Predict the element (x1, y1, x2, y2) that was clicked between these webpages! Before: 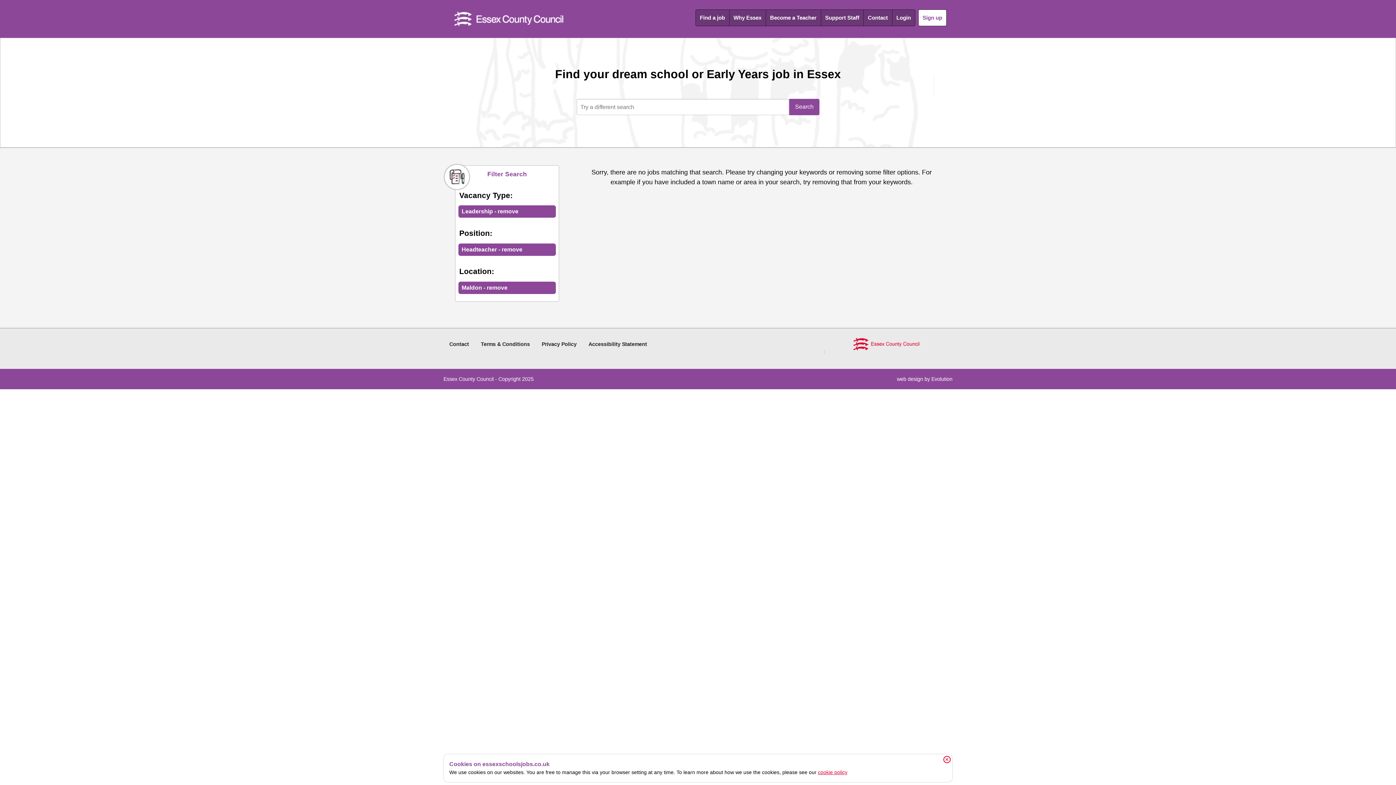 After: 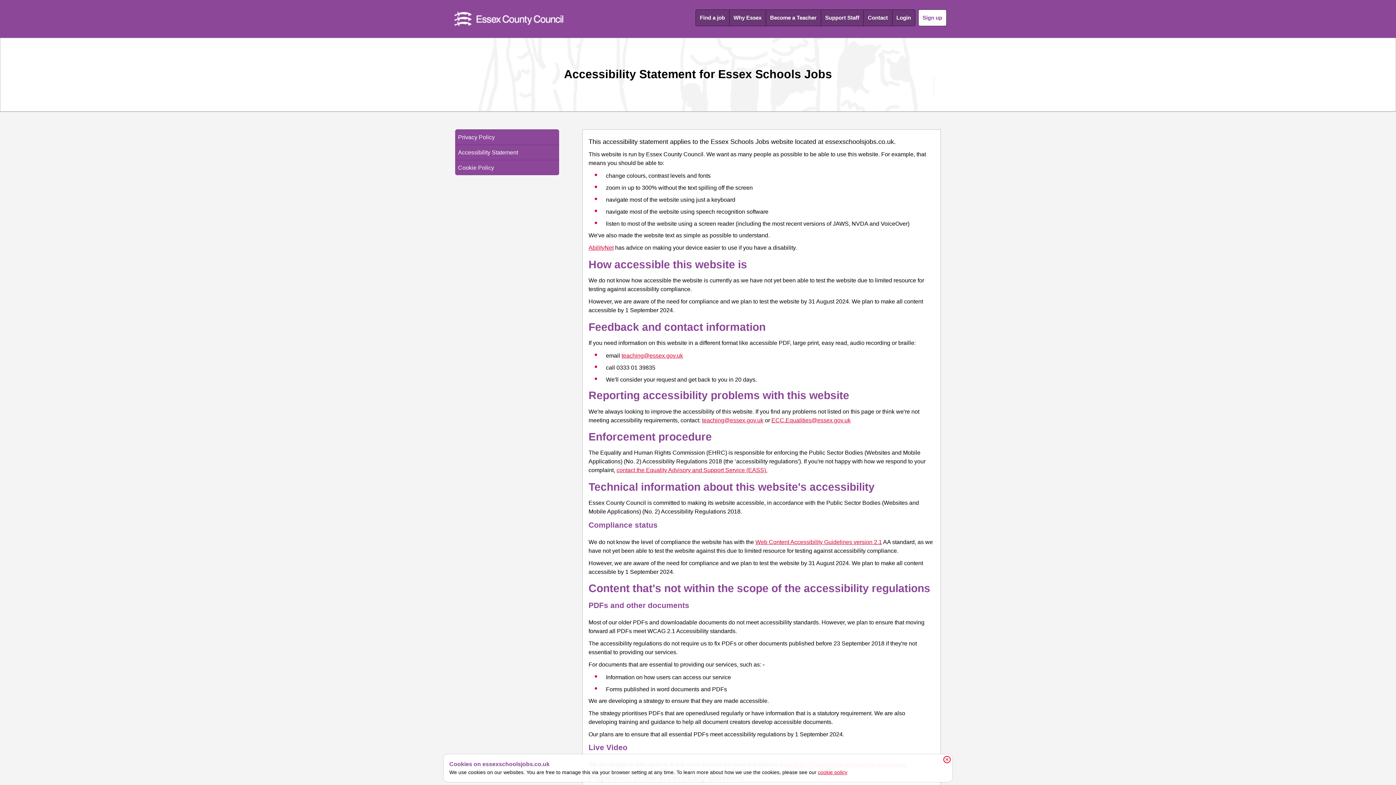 Action: bbox: (588, 341, 647, 347) label: Accessibility Statement